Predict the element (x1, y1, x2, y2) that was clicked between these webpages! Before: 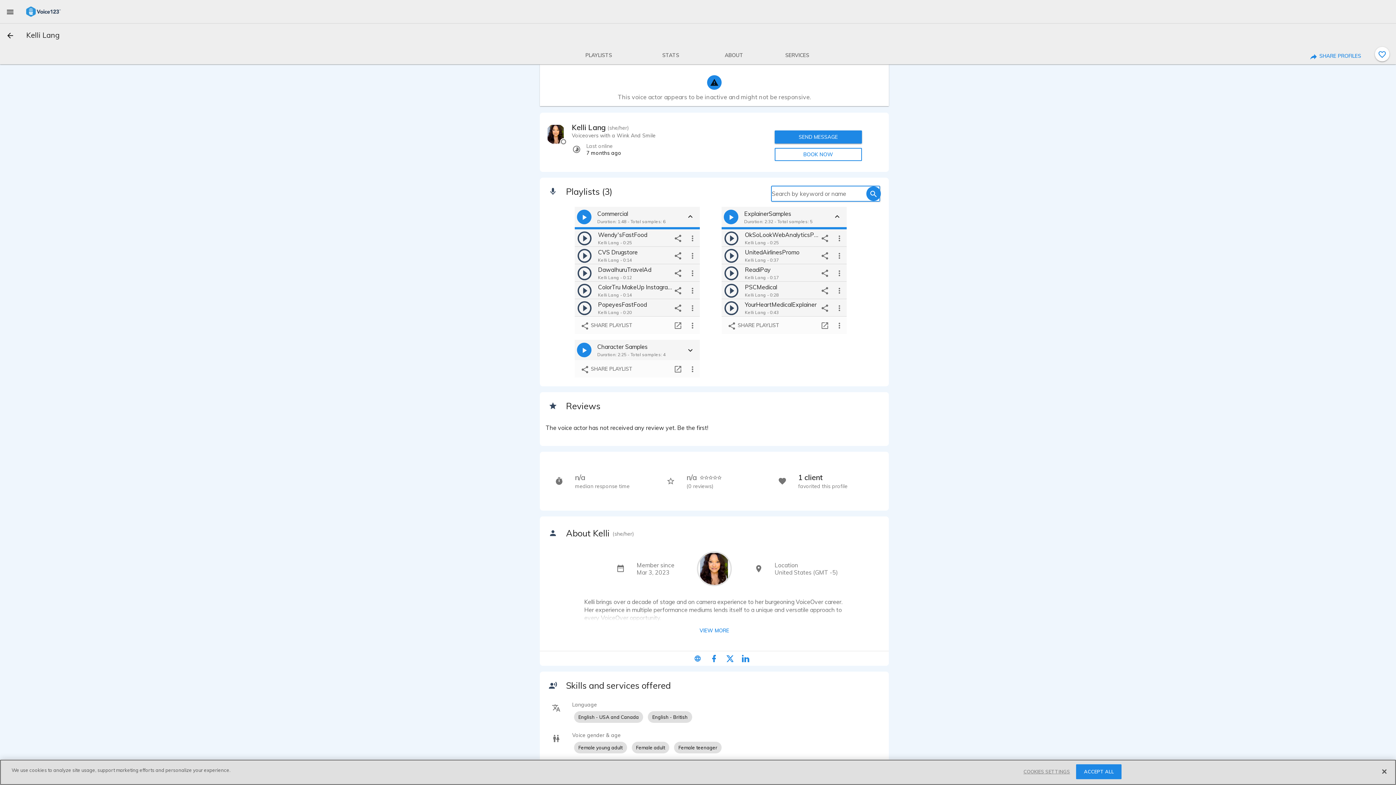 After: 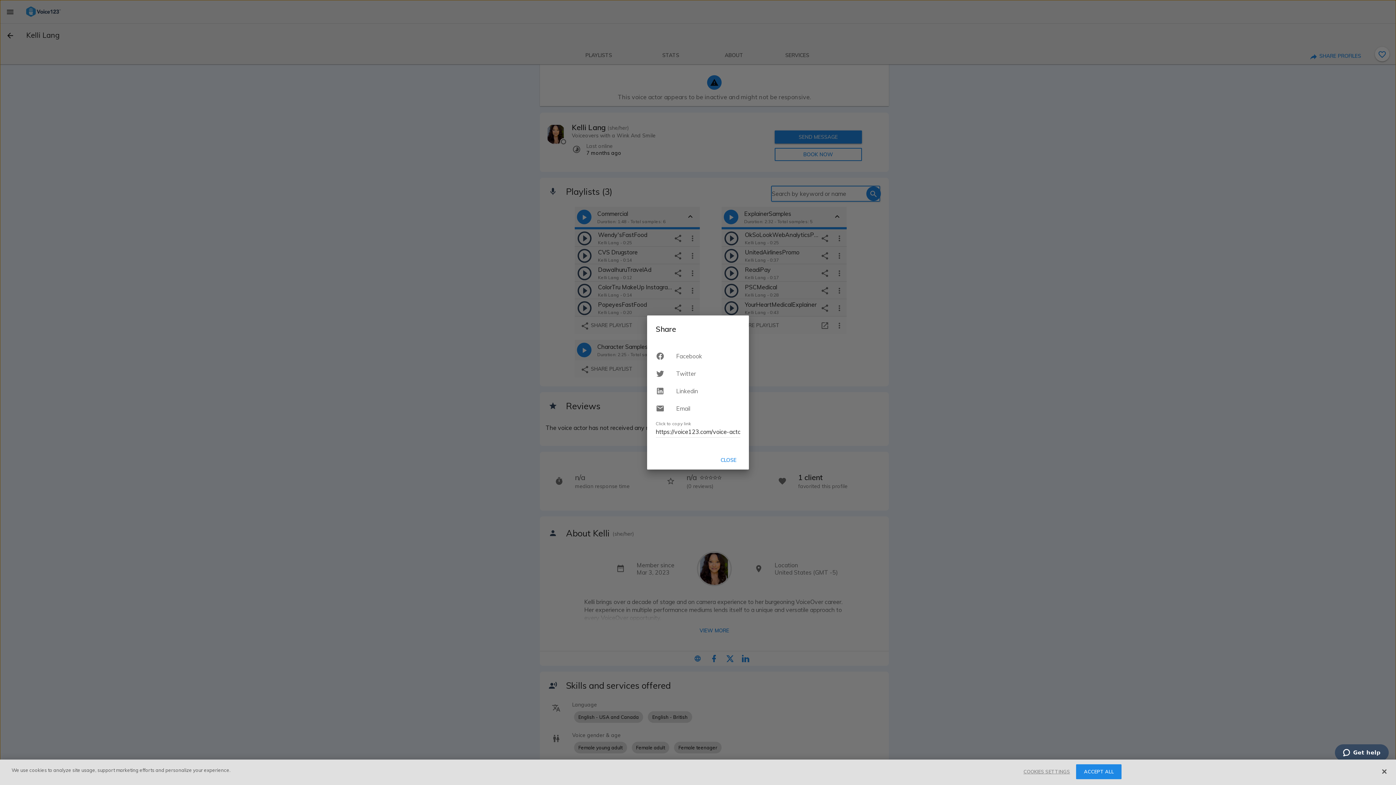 Action: bbox: (817, 300, 832, 315)